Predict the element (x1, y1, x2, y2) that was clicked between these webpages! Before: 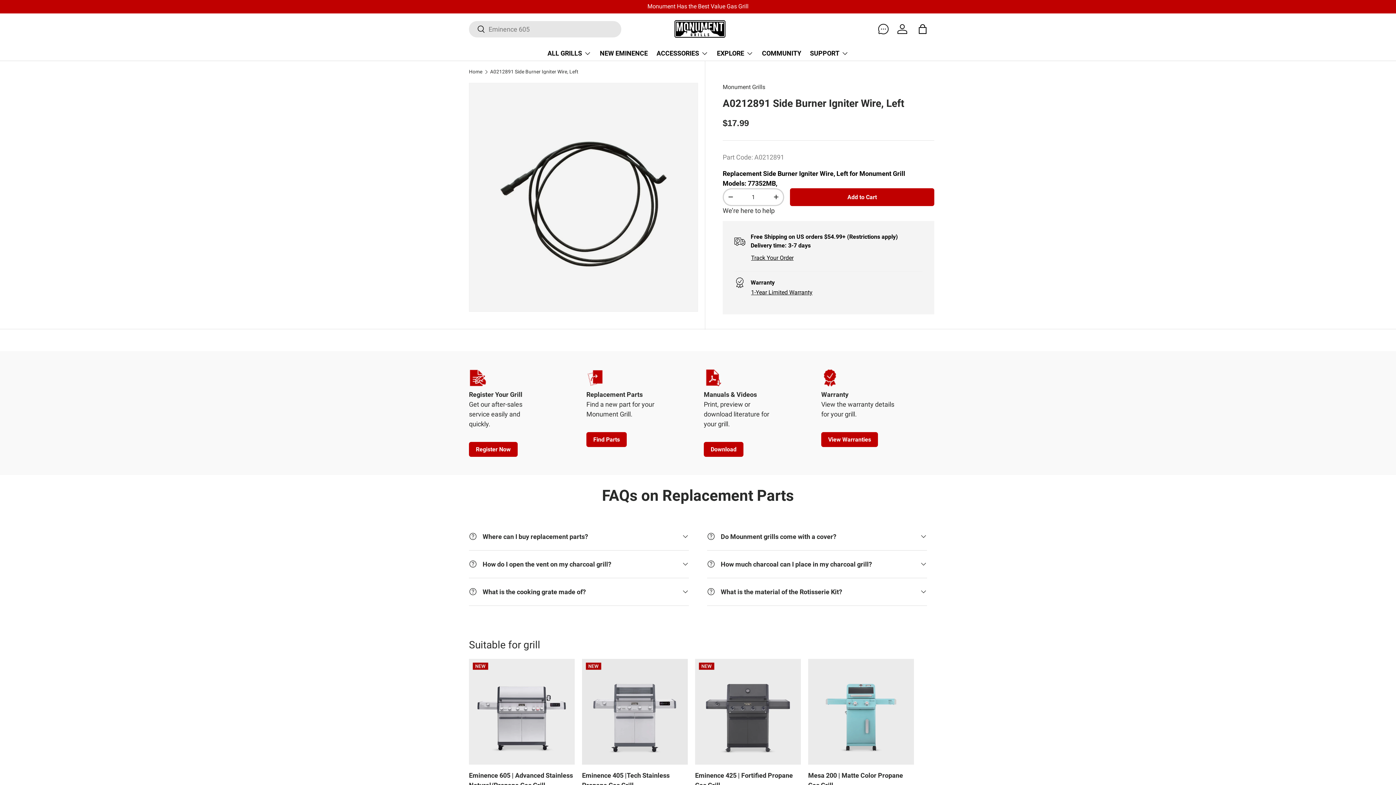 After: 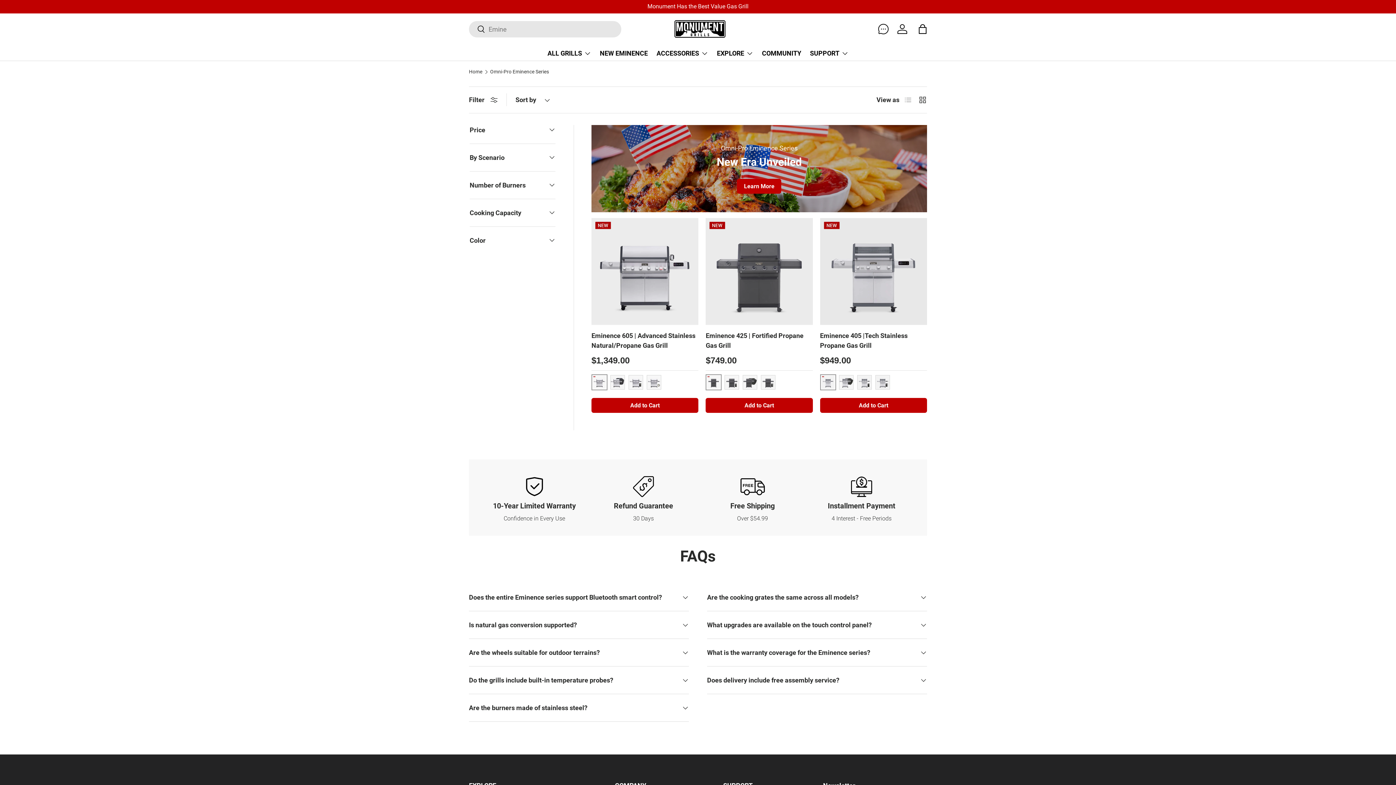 Action: bbox: (600, 45, 648, 60) label: NEW EMINENCE